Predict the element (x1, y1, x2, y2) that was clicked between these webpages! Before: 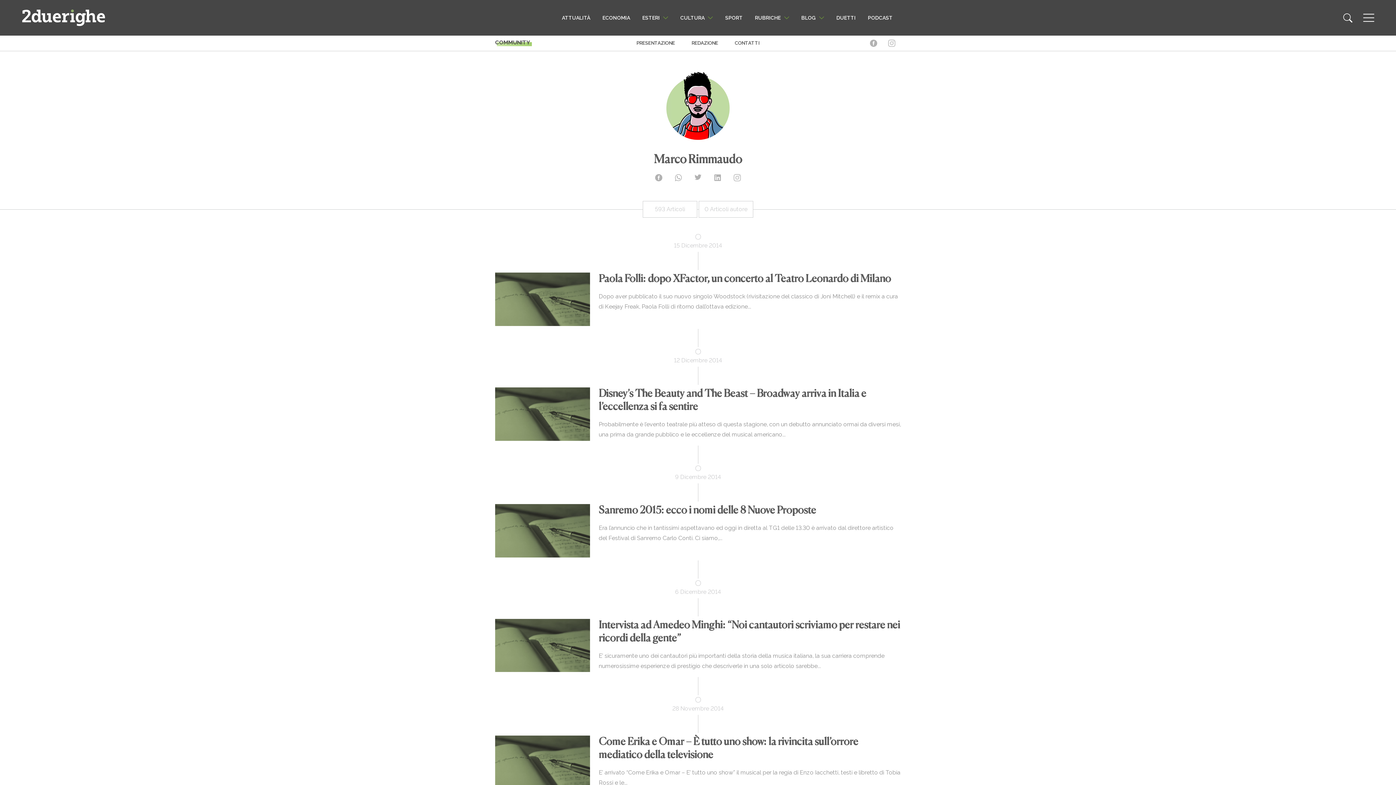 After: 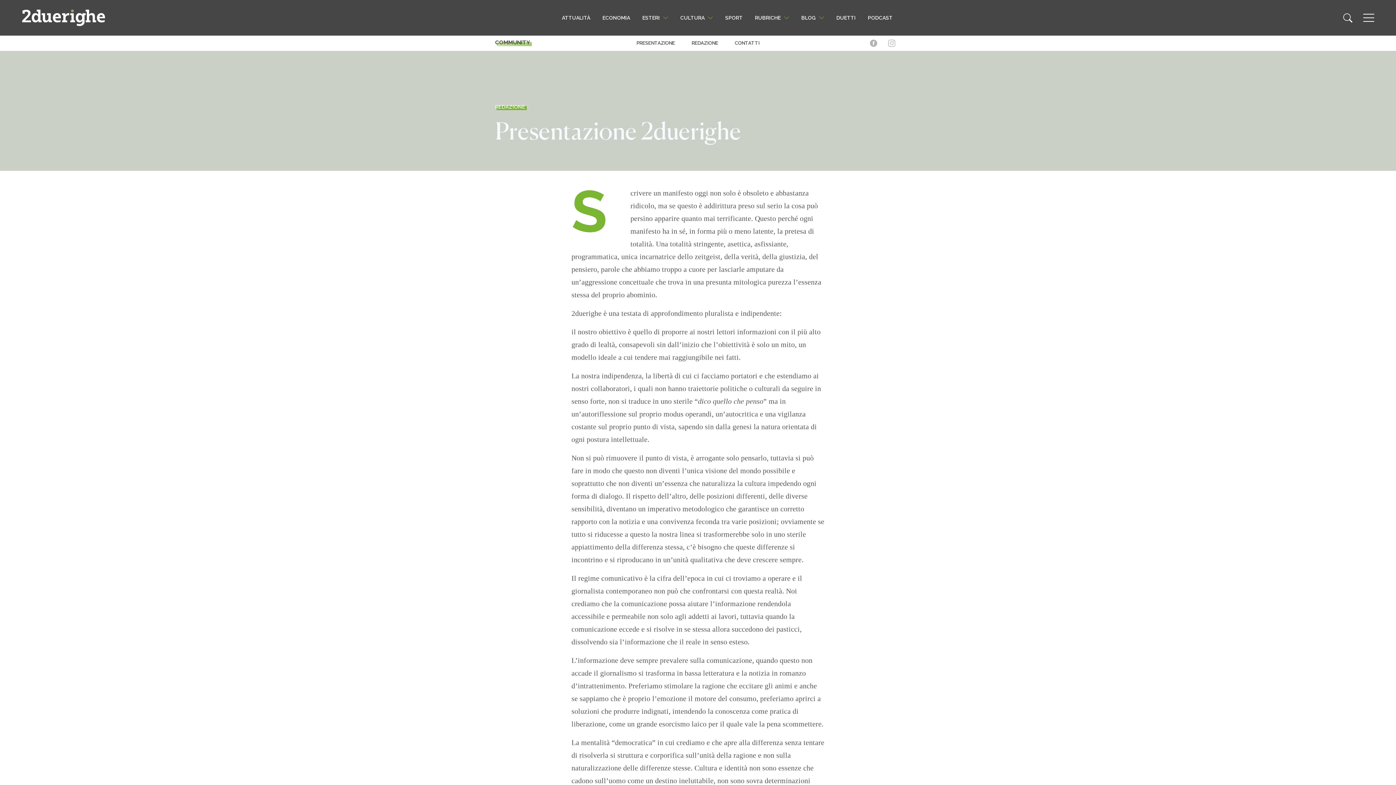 Action: label: PRESENTAZIONE bbox: (636, 39, 675, 46)